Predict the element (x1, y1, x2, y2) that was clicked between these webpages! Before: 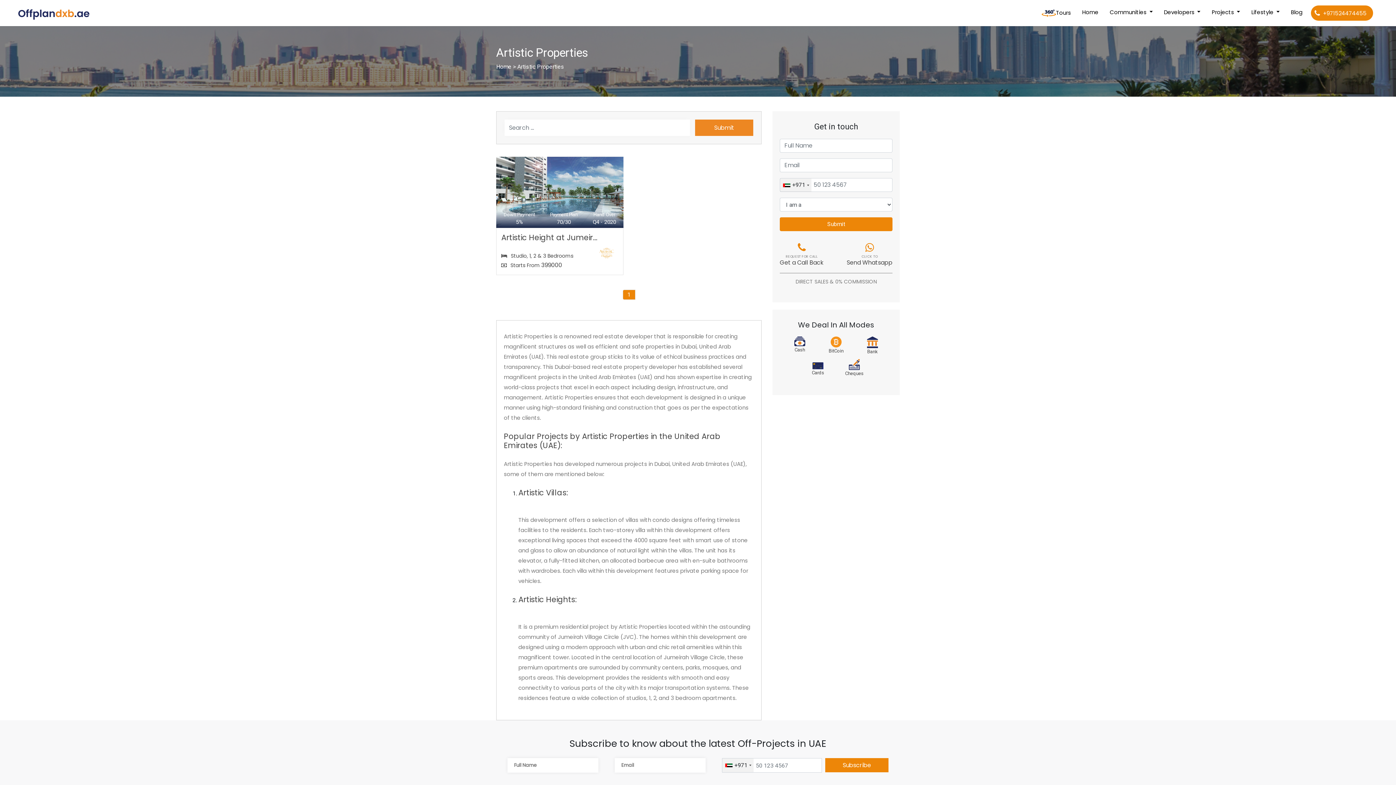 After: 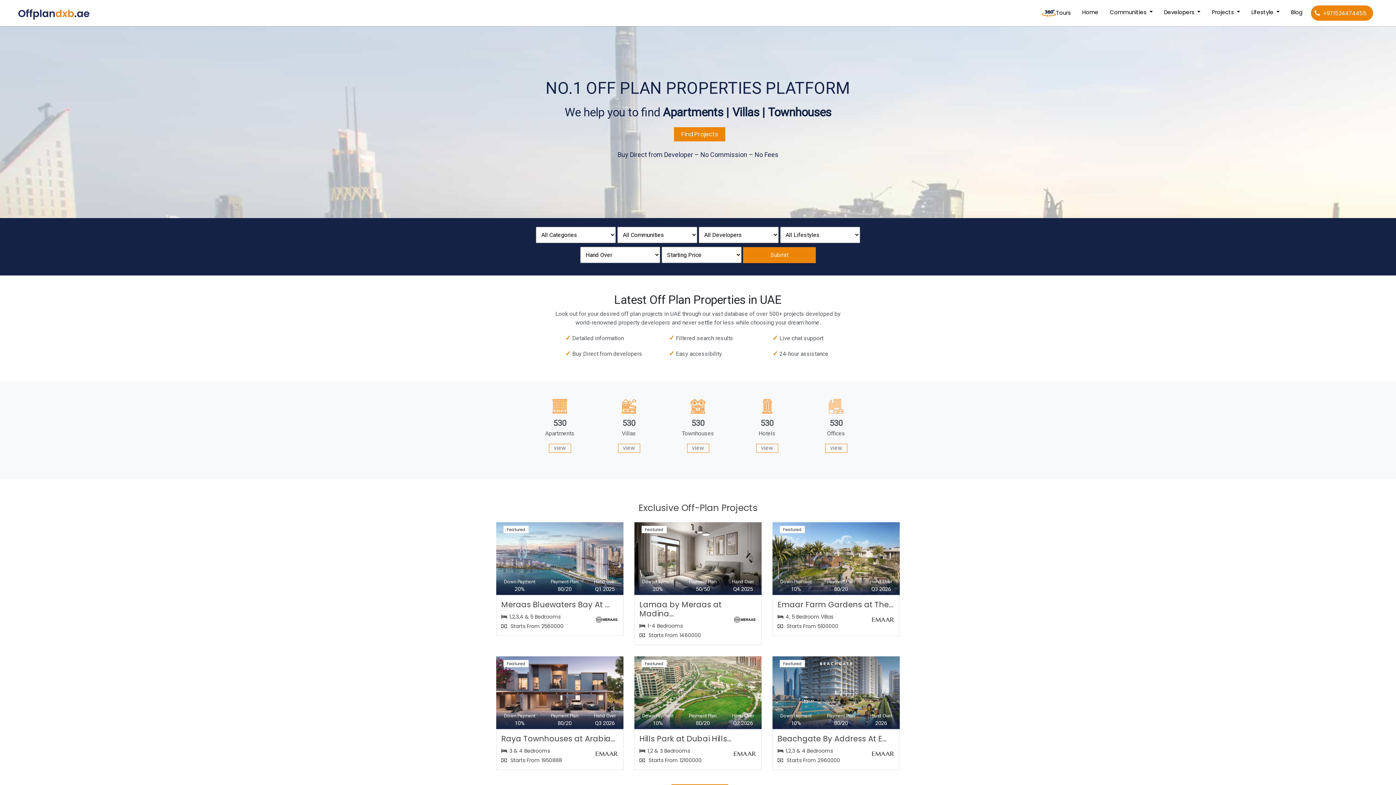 Action: label: Home
(current) bbox: (1079, 5, 1101, 19)